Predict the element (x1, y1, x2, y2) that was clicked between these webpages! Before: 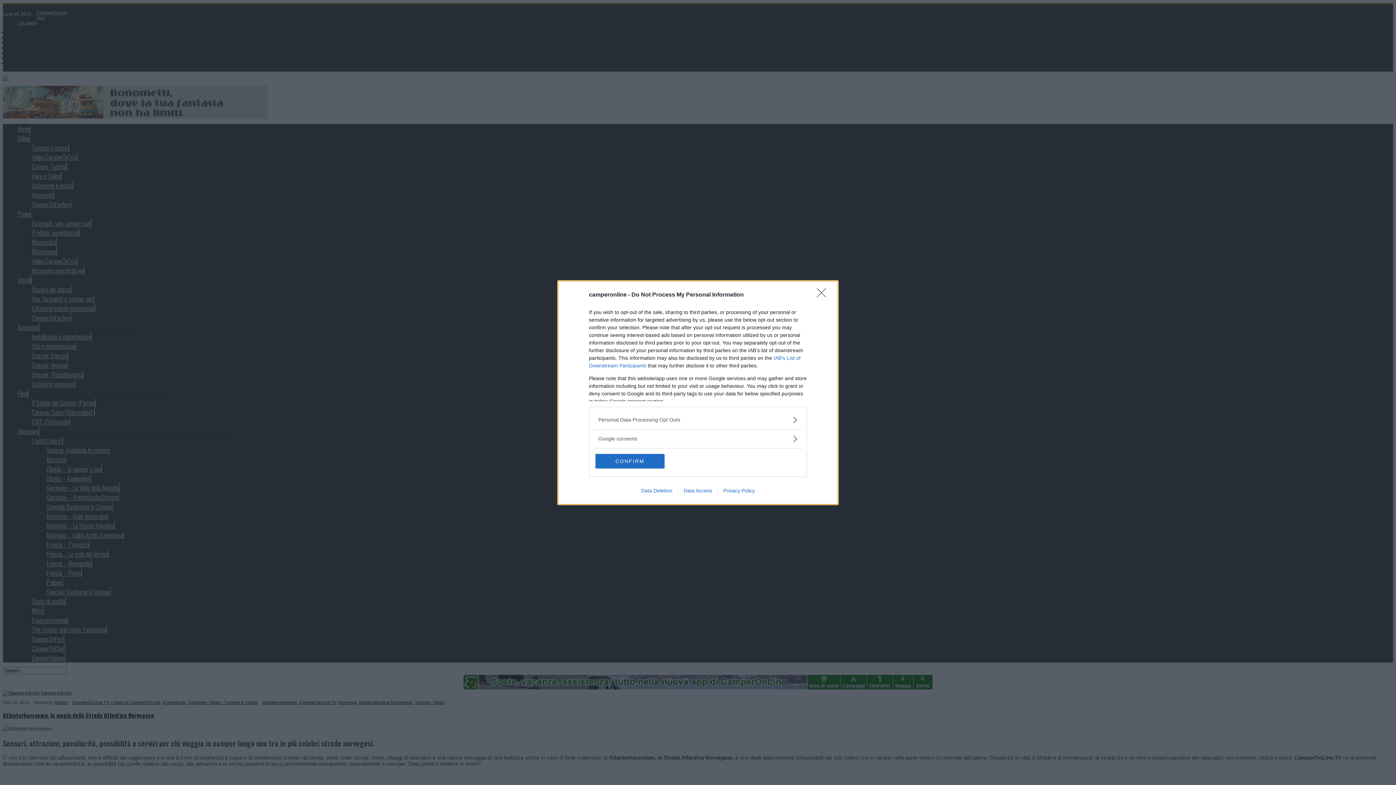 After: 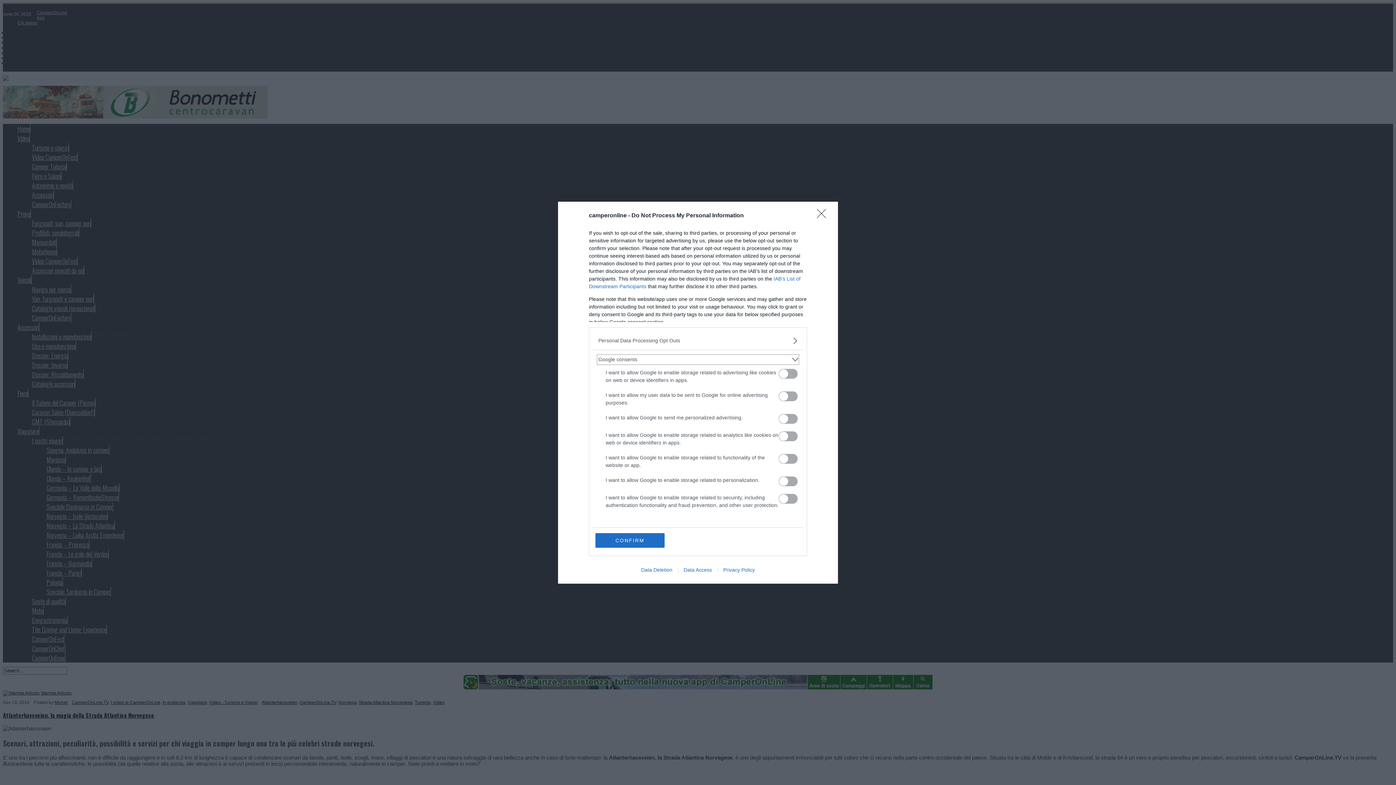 Action: bbox: (598, 435, 797, 442) label: Google consents